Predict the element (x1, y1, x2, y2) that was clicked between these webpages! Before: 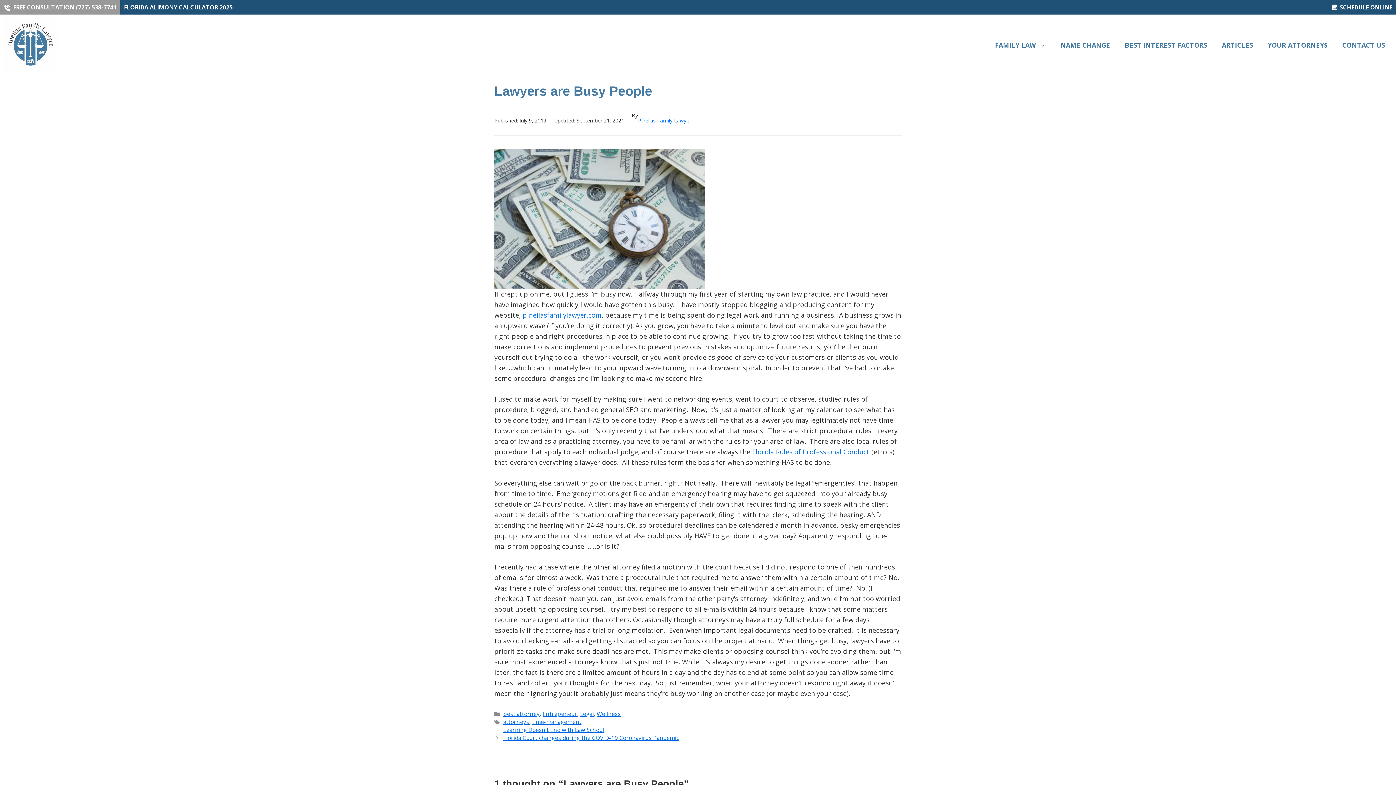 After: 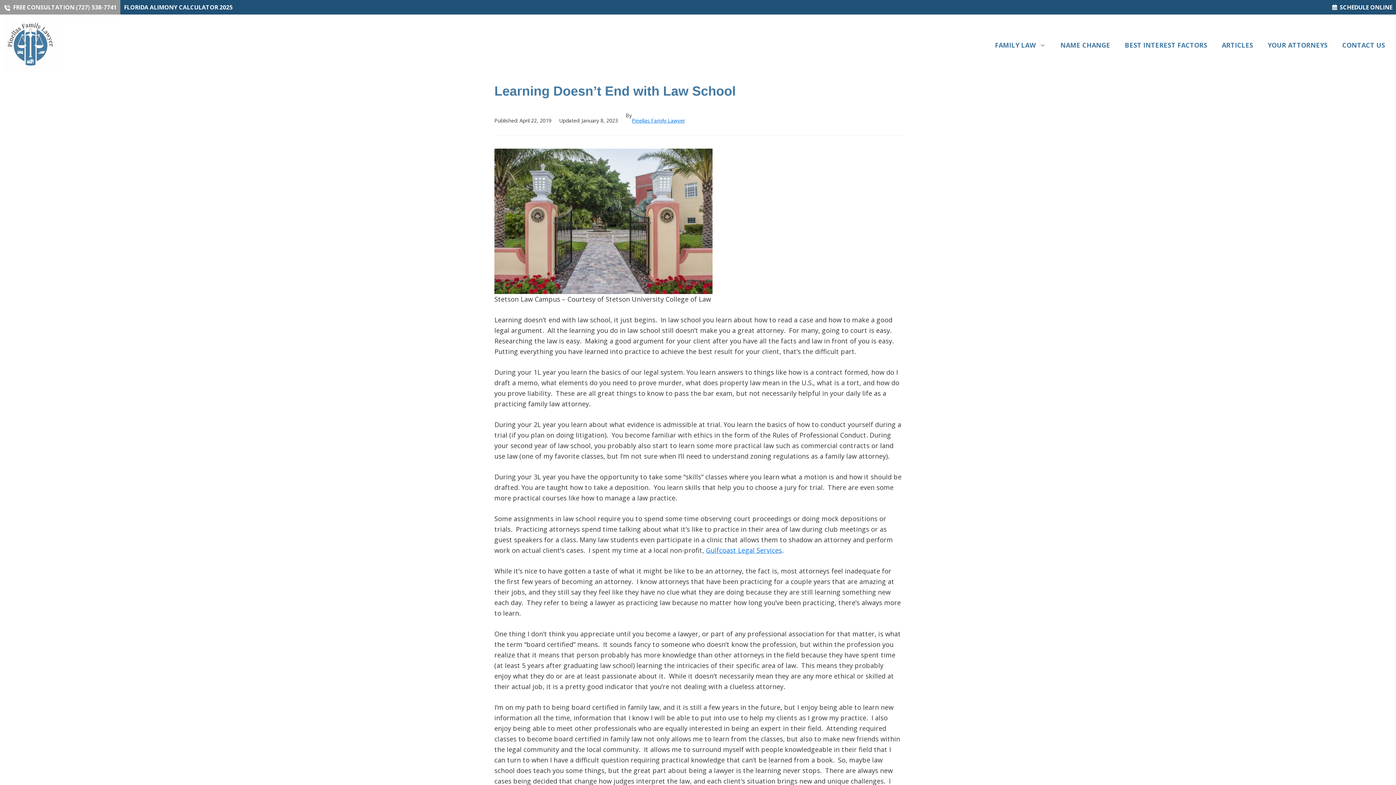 Action: label: Learning Doesn’t End with Law School bbox: (503, 726, 604, 733)